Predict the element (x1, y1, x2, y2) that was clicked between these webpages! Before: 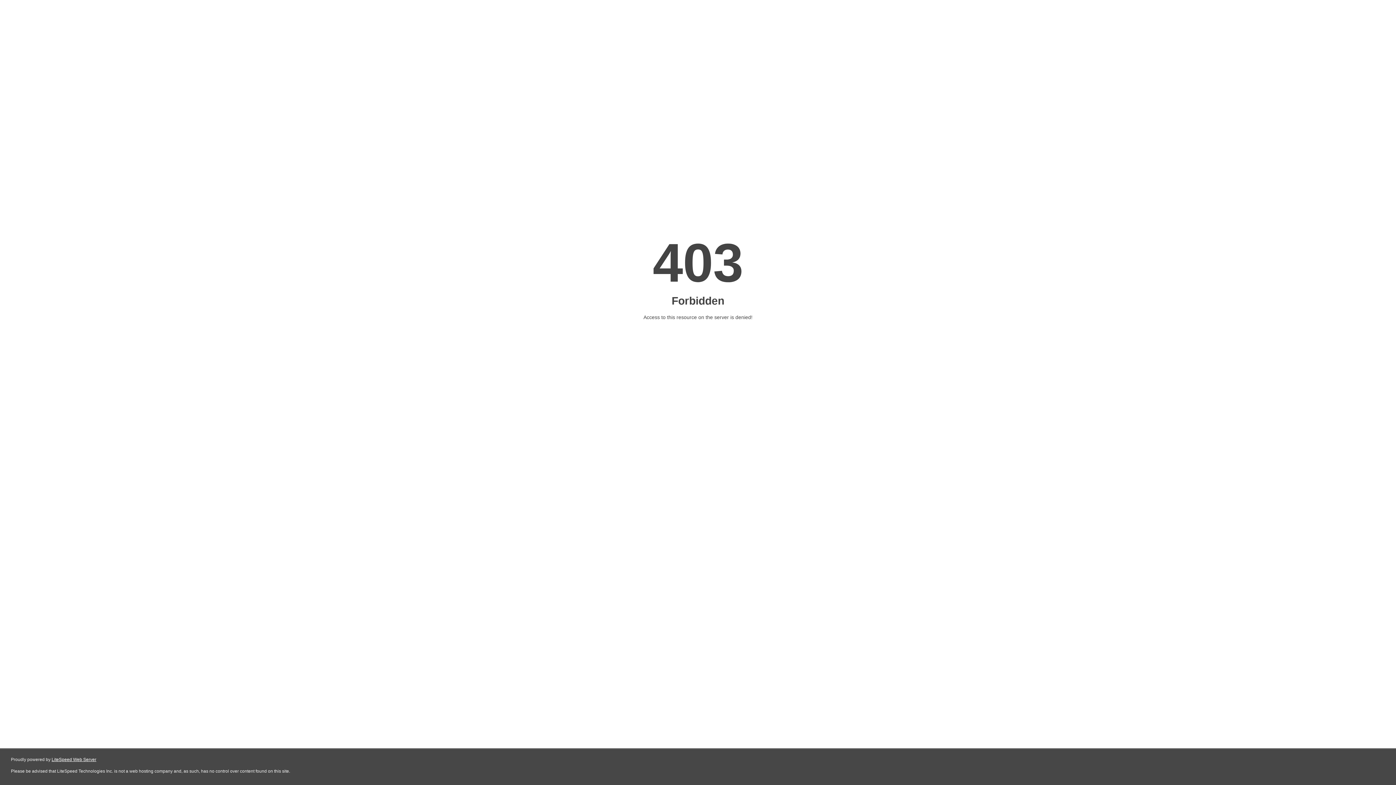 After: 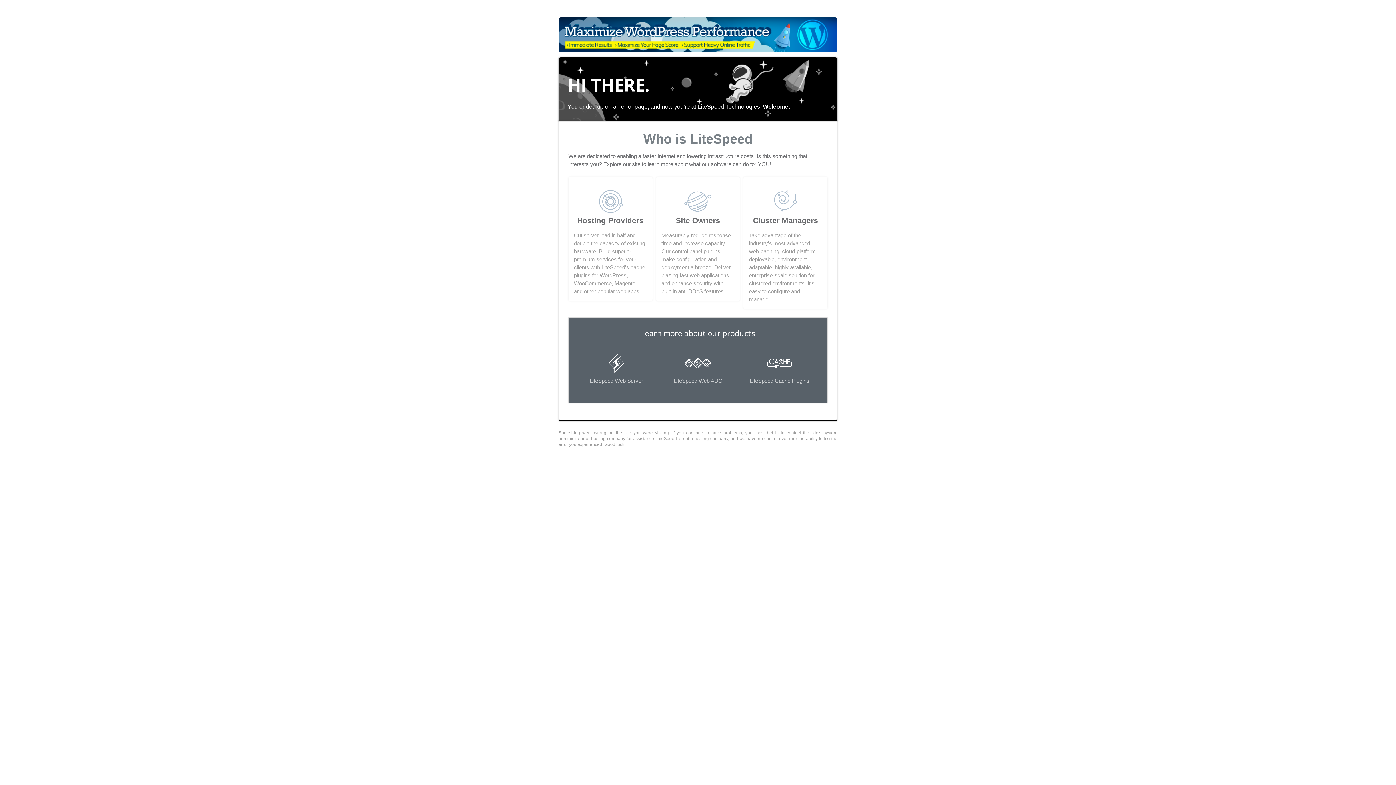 Action: label: LiteSpeed Web Server bbox: (51, 757, 96, 762)